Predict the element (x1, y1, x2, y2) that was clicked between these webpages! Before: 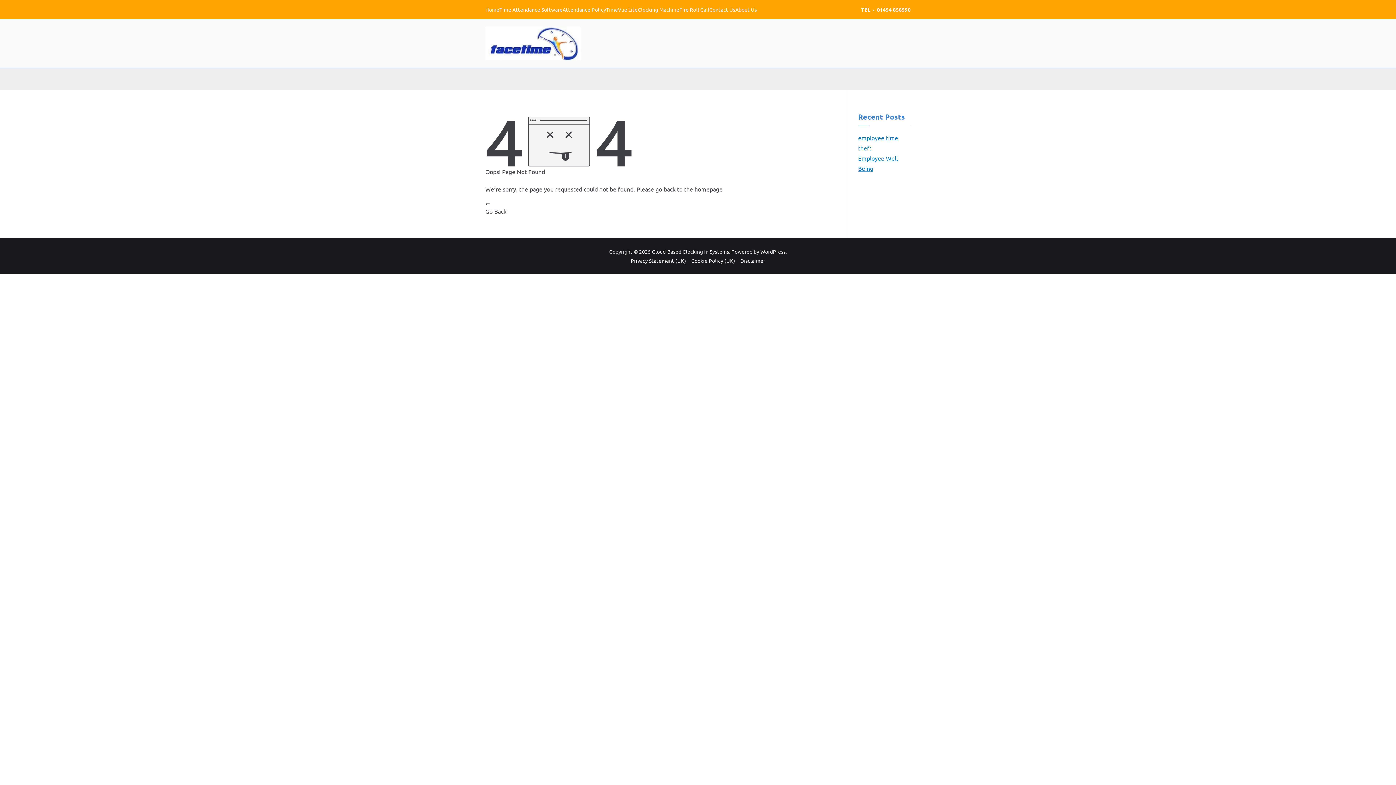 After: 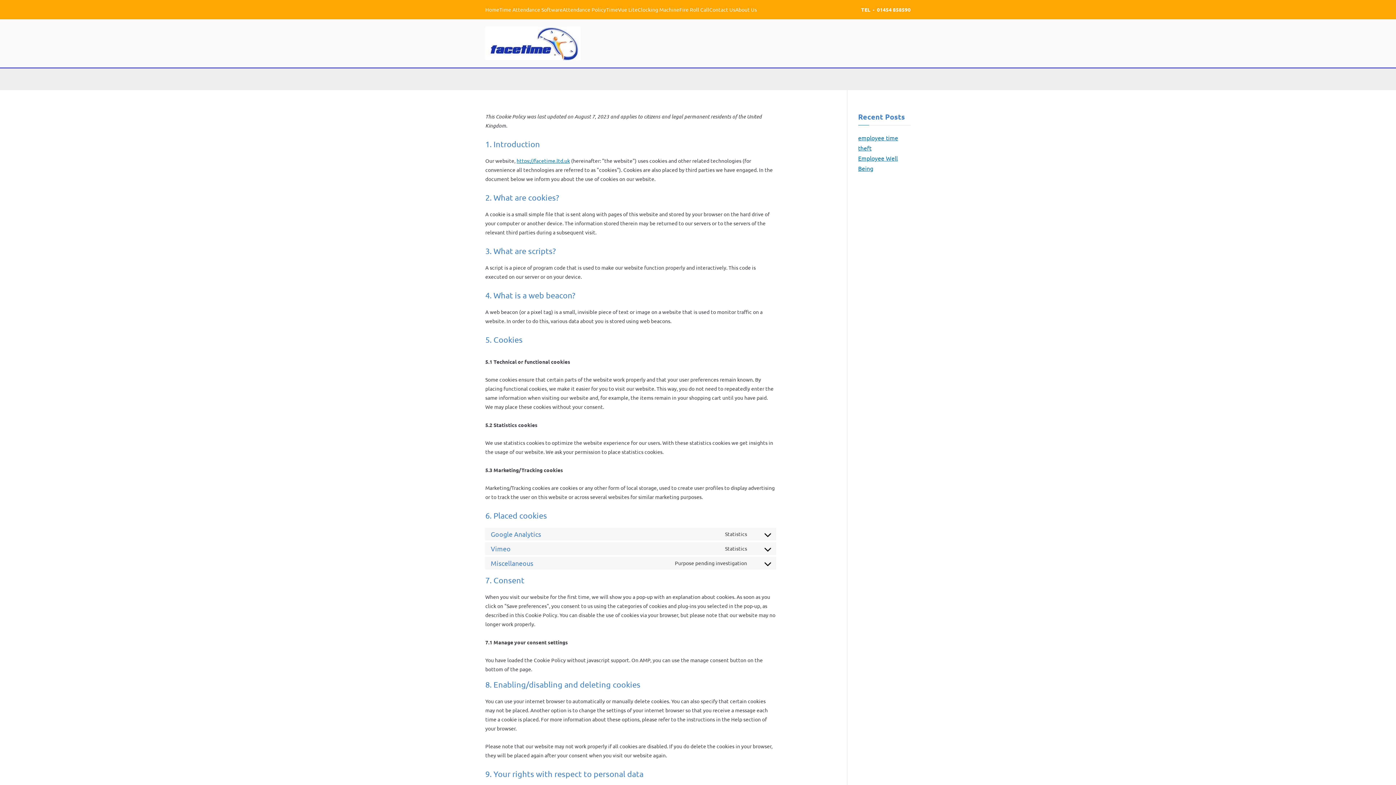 Action: label: Cookie Policy (UK) bbox: (688, 256, 737, 265)